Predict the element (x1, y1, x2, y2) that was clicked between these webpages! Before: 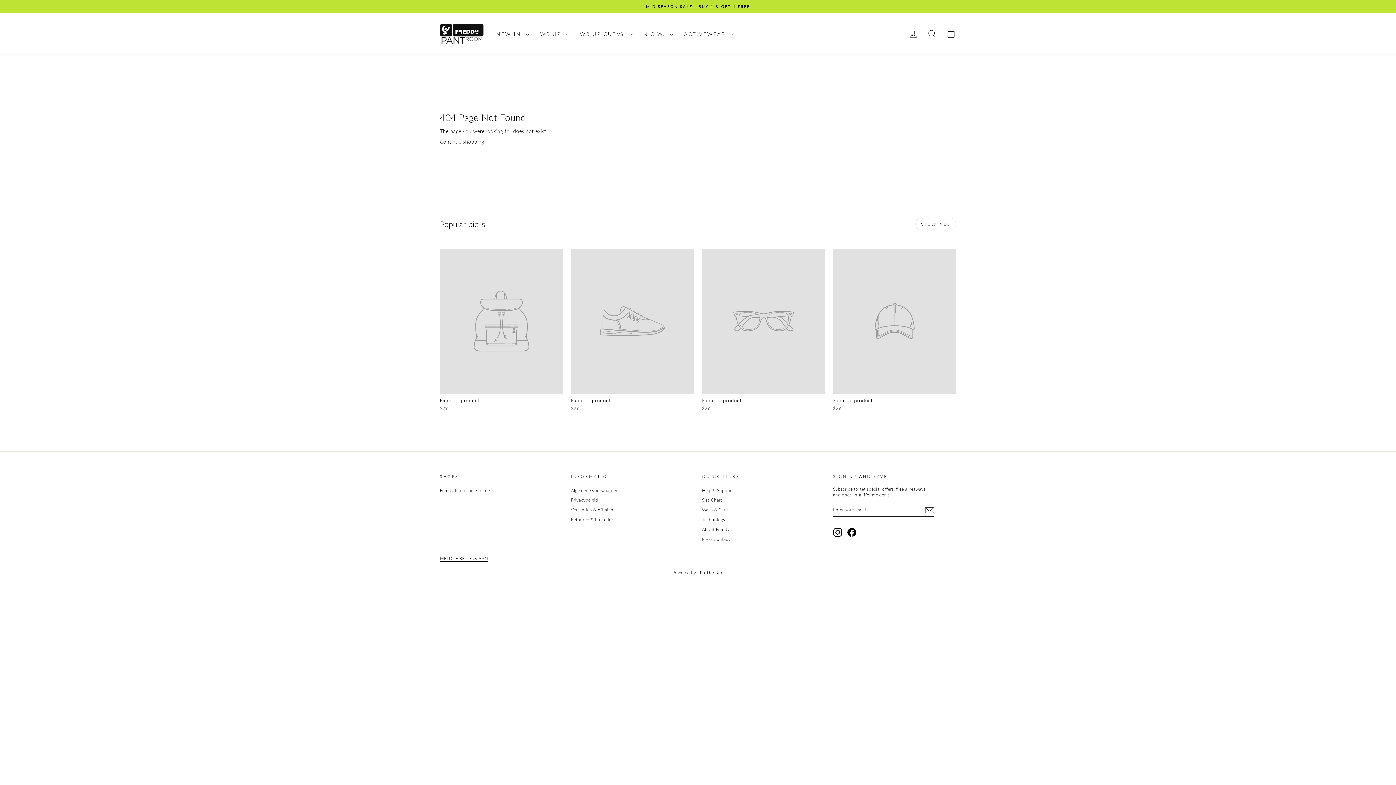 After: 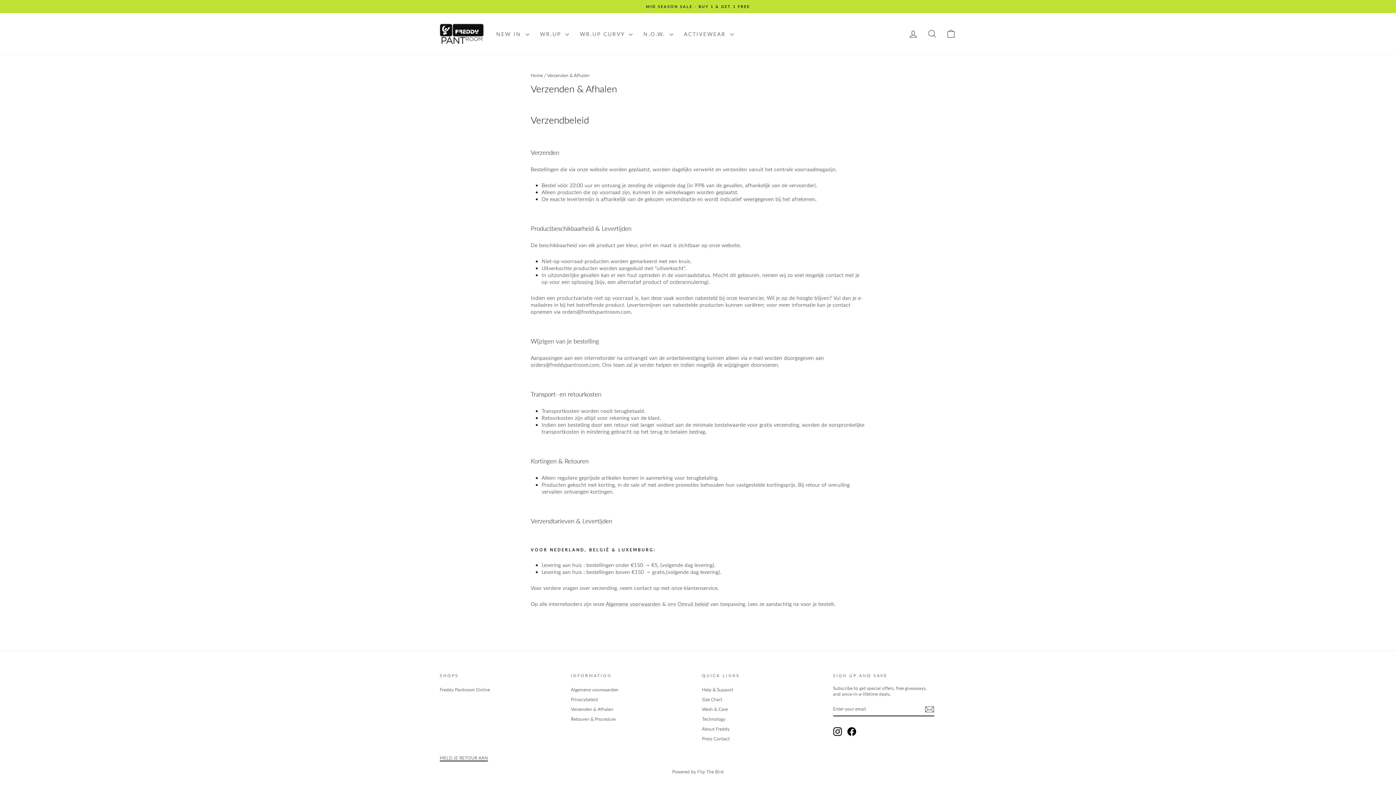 Action: label: Verzenden & Afhalen bbox: (571, 505, 613, 514)